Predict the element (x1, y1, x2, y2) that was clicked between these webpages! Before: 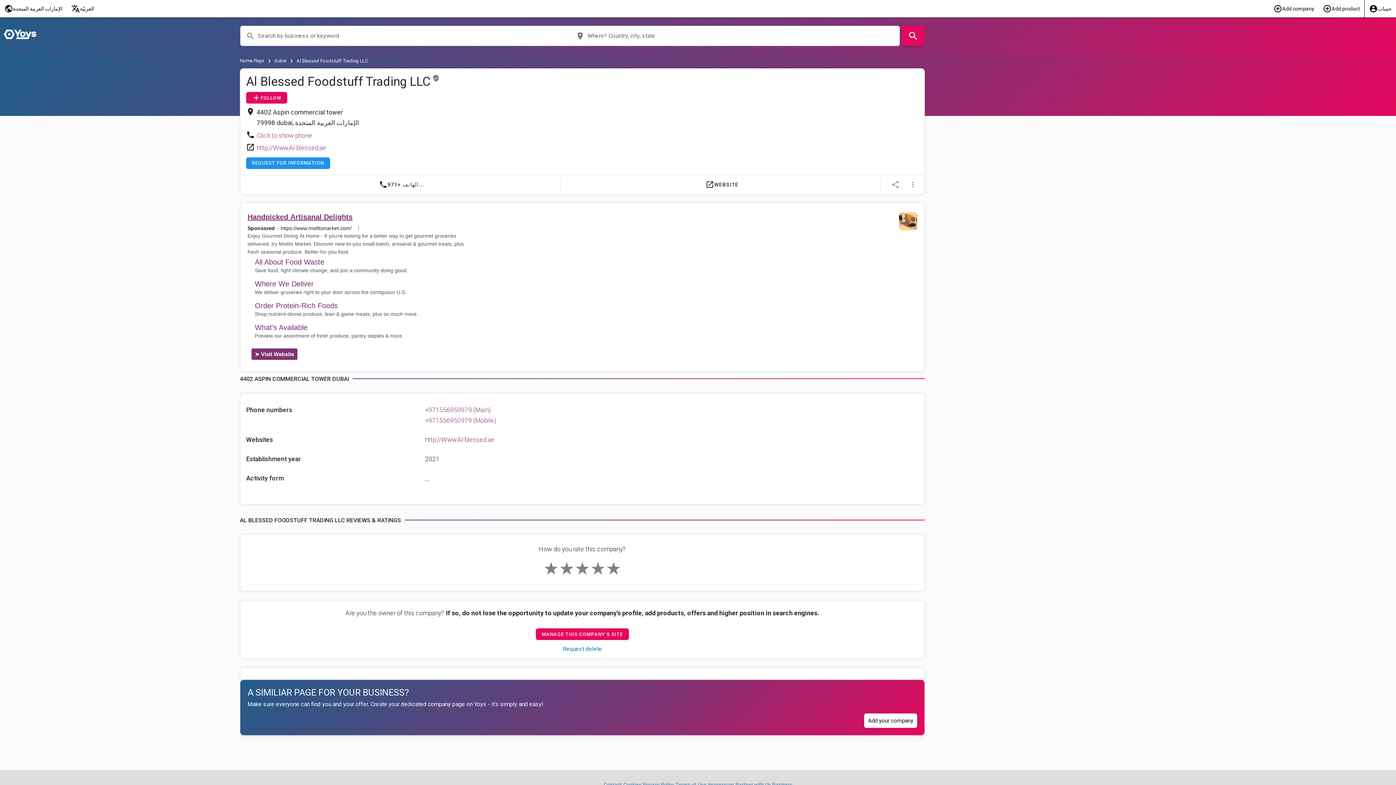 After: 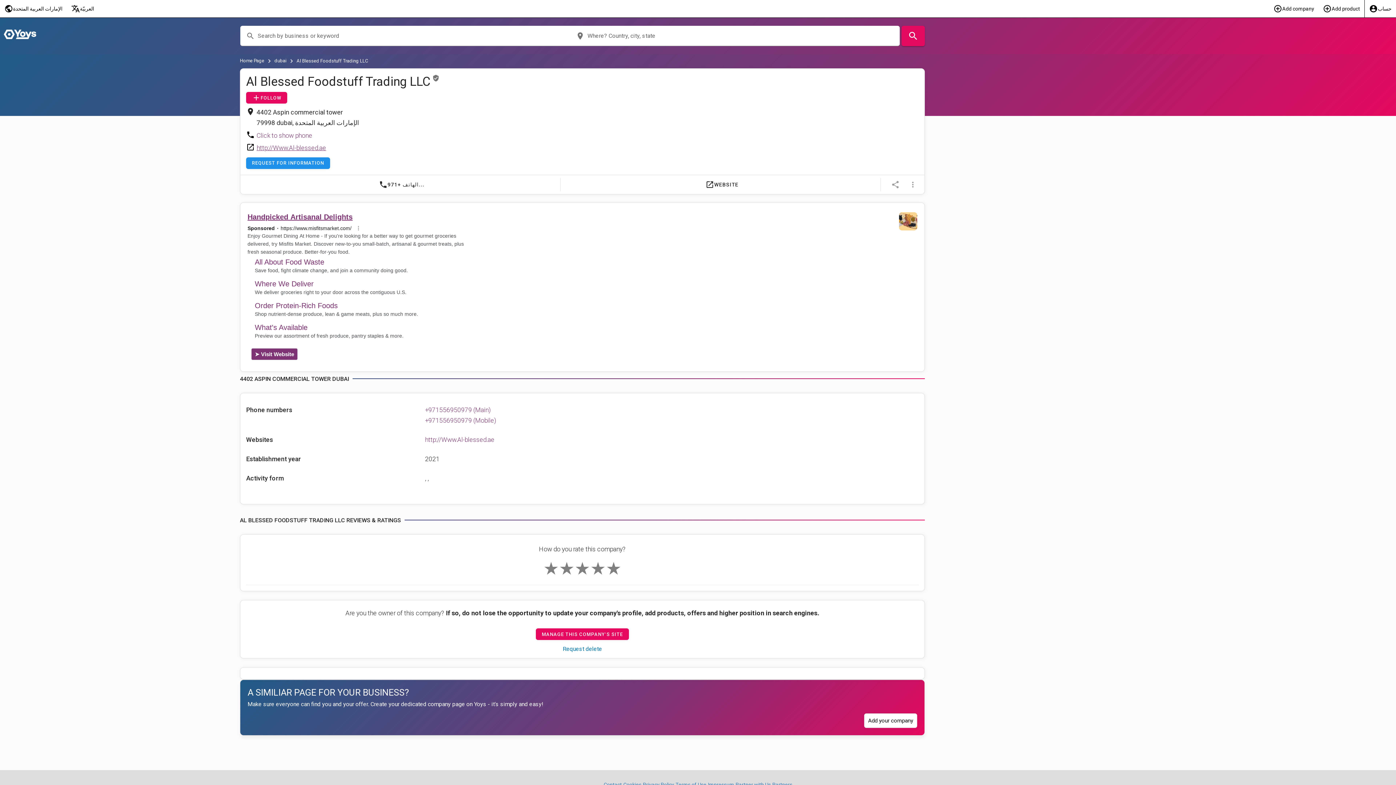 Action: label: http://Www.Al-blessed.ae bbox: (256, 144, 326, 151)